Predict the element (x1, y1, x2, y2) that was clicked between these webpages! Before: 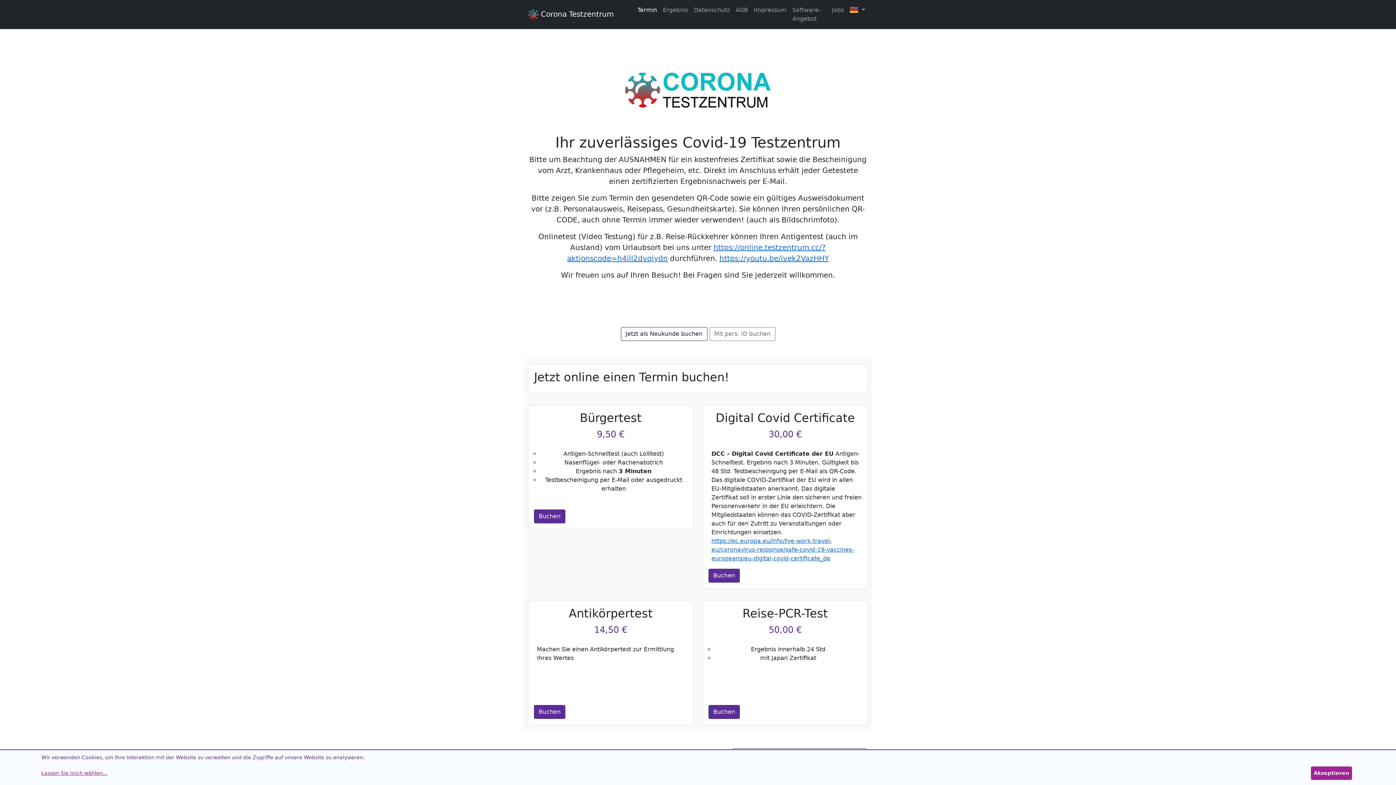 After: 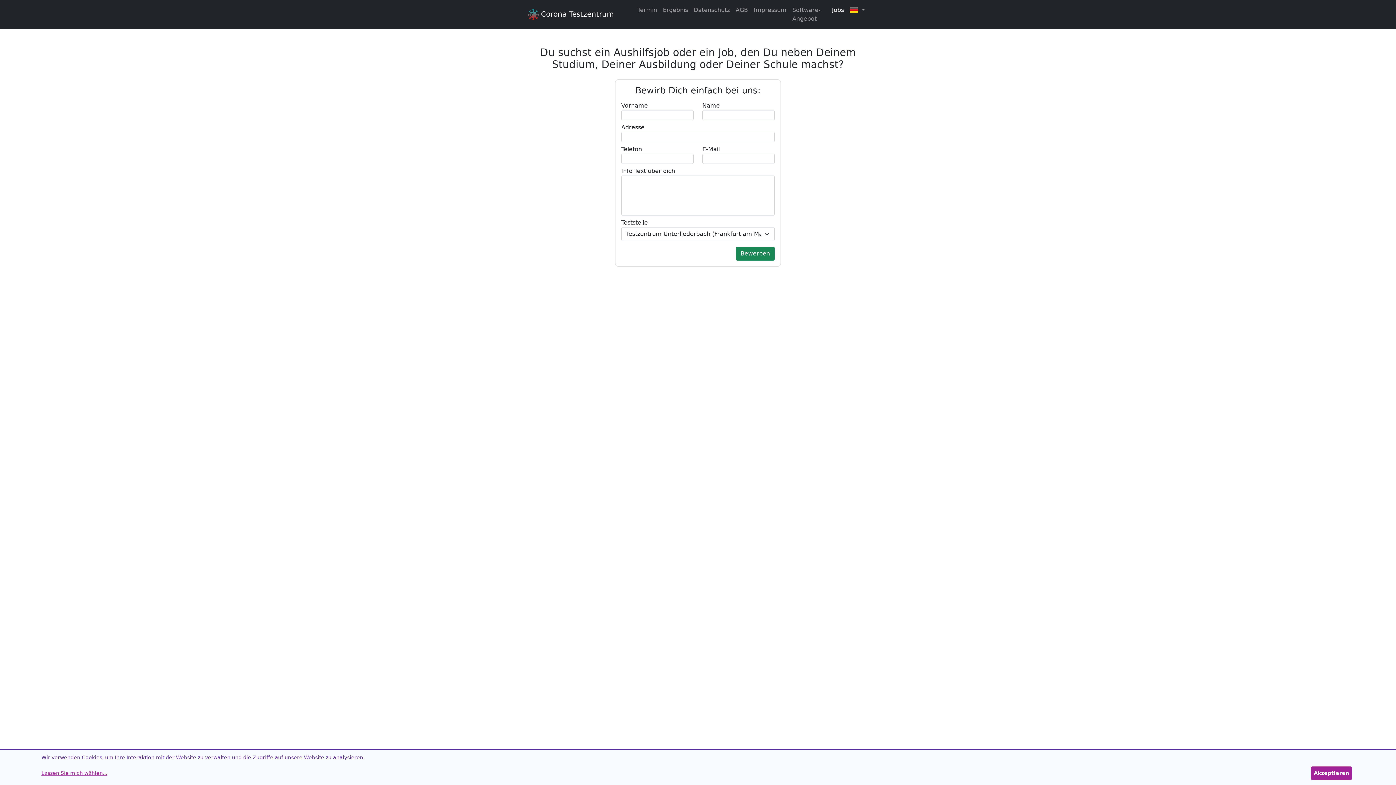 Action: bbox: (829, 2, 847, 17) label: Jobs